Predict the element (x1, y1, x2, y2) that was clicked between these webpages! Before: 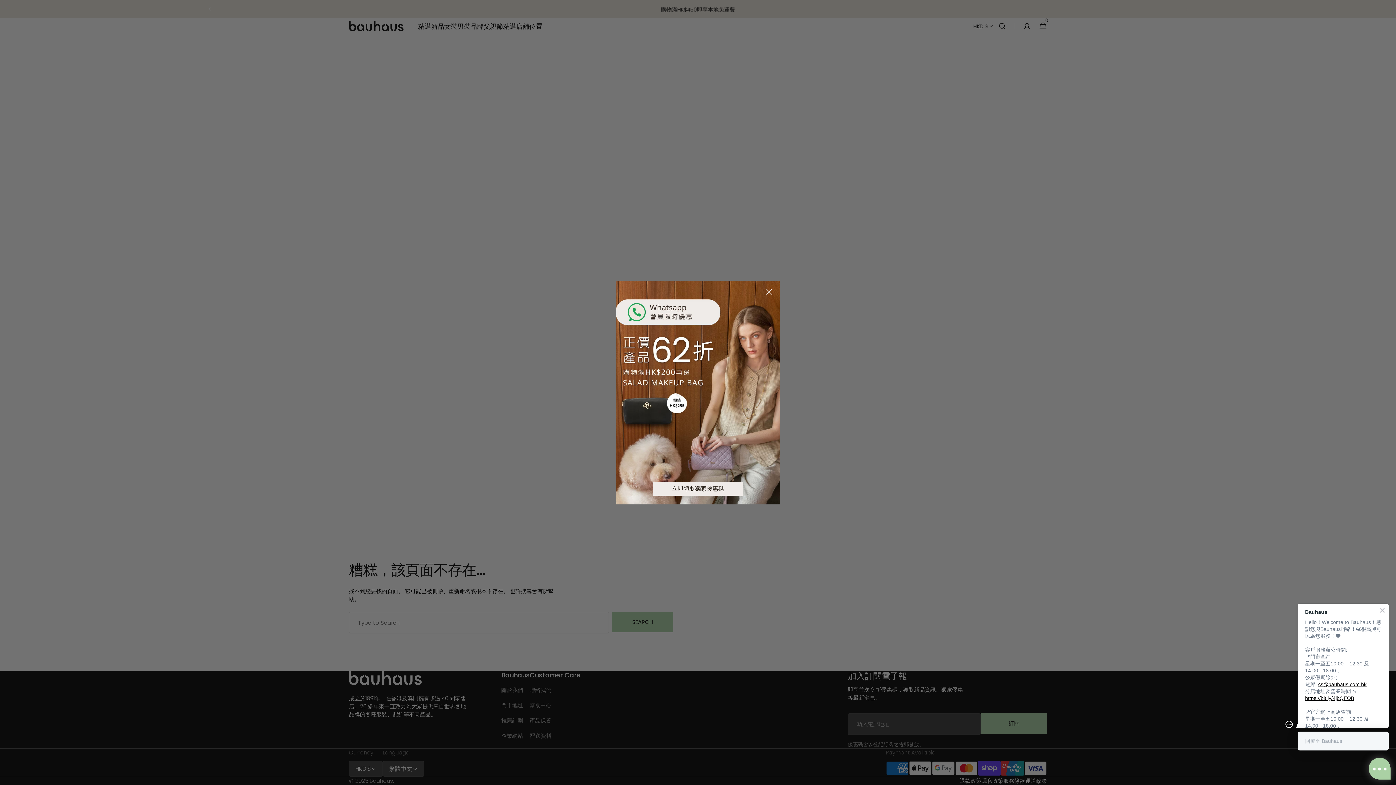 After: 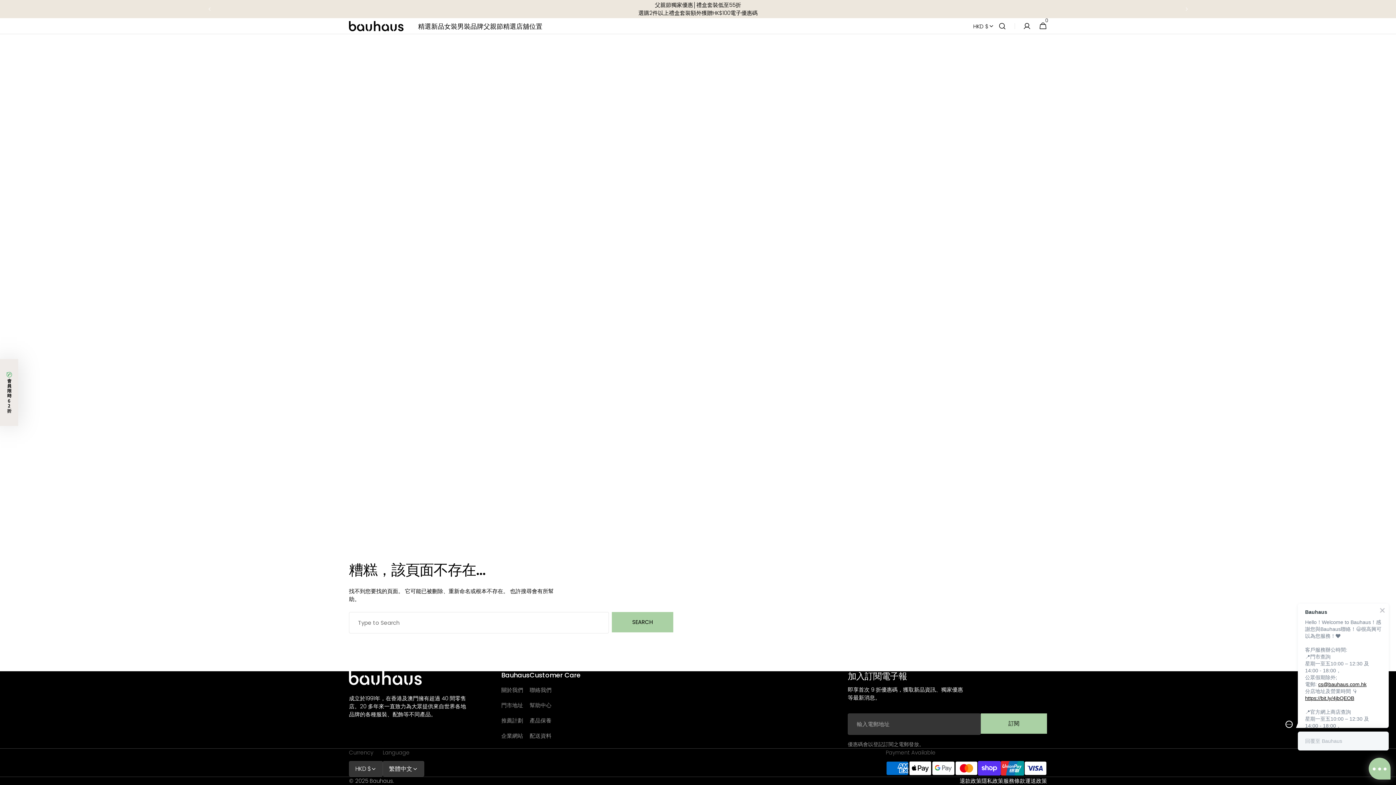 Action: label: cs@bauhaus.com.hk bbox: (1318, 681, 1366, 687)